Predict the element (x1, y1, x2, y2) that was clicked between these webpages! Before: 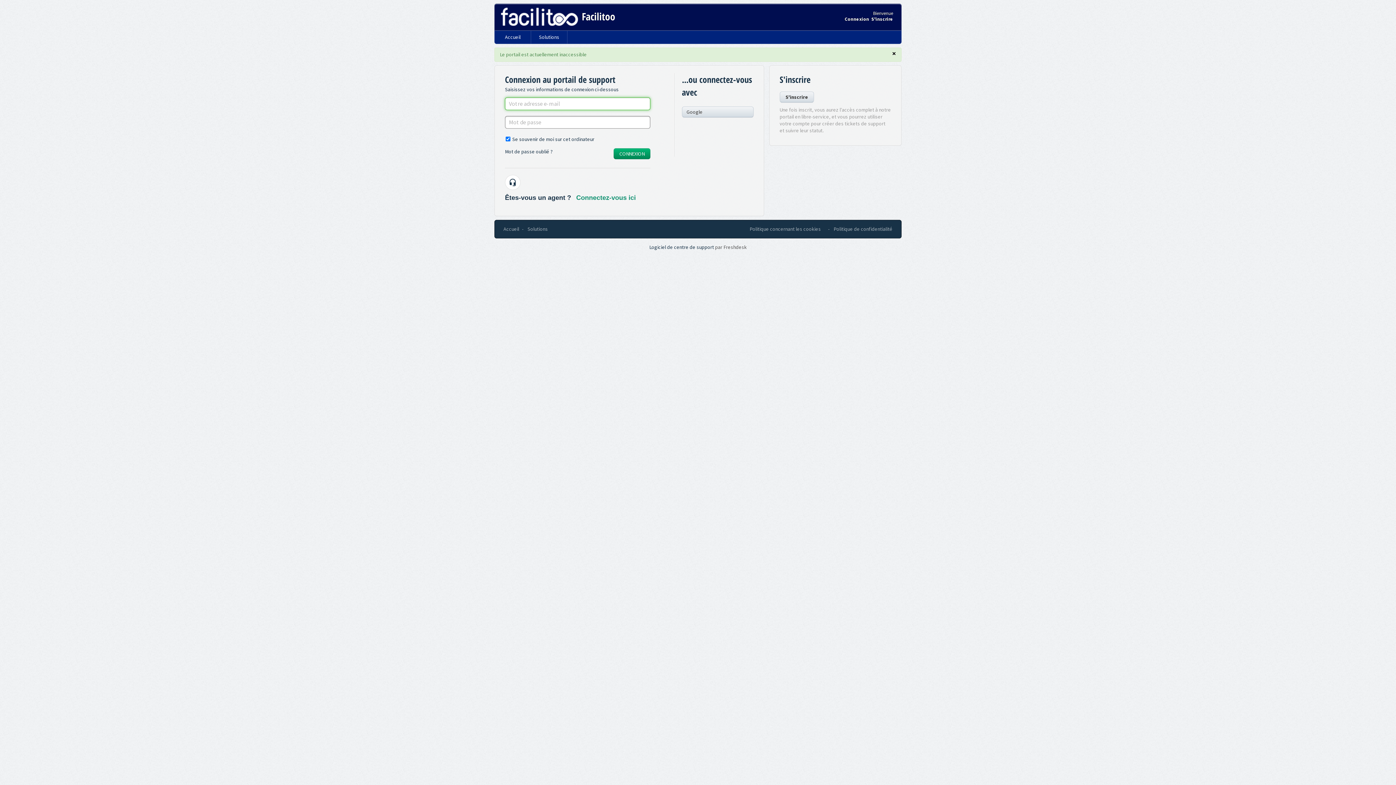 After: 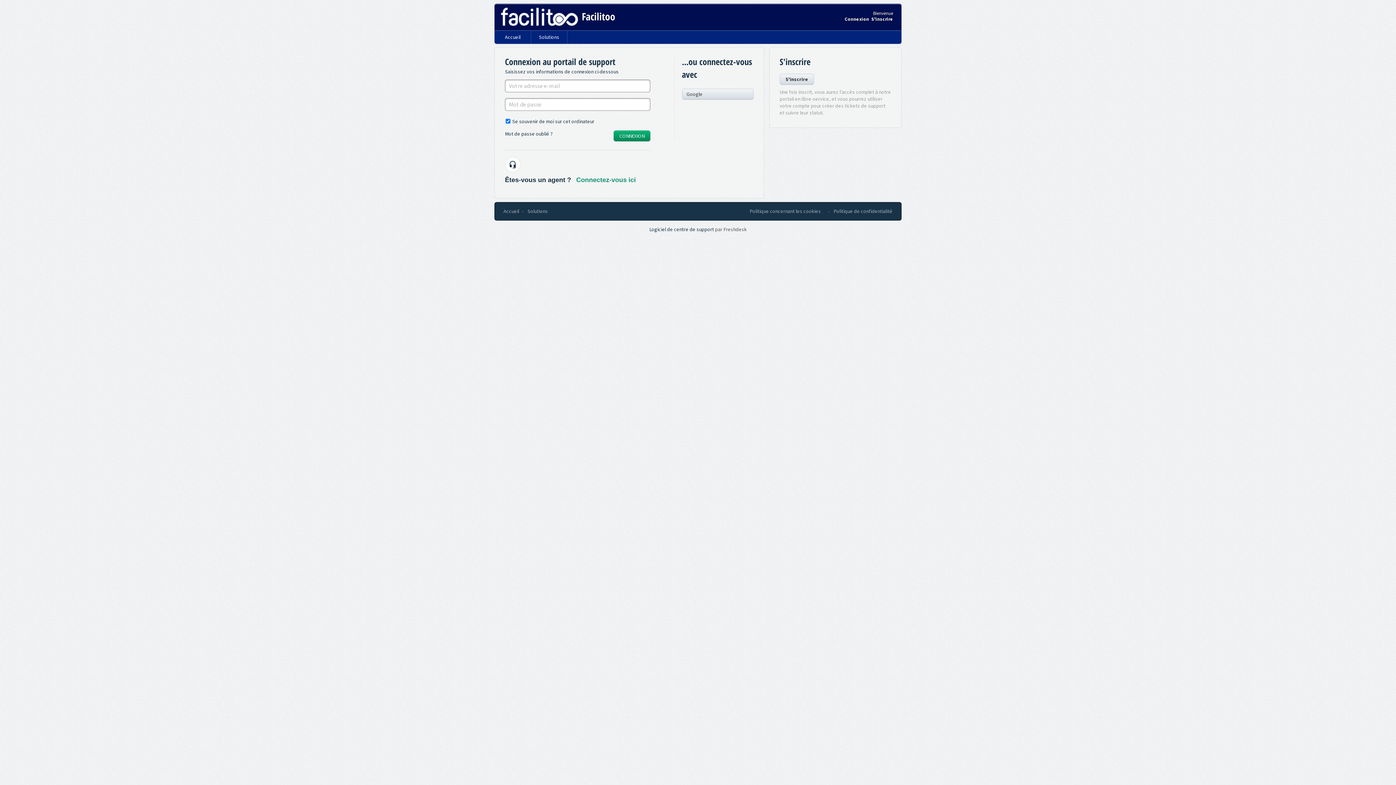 Action: bbox: (892, 50, 896, 56) label: ×